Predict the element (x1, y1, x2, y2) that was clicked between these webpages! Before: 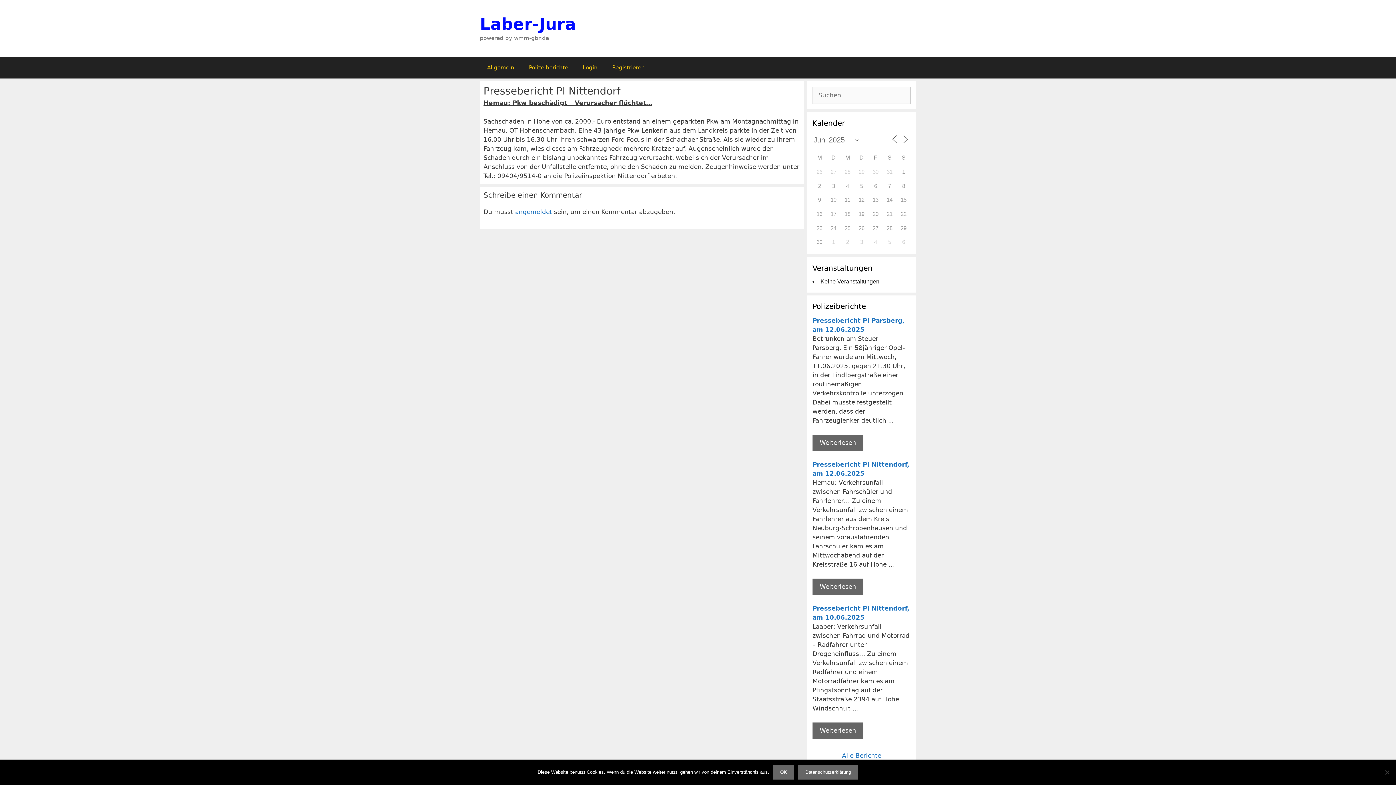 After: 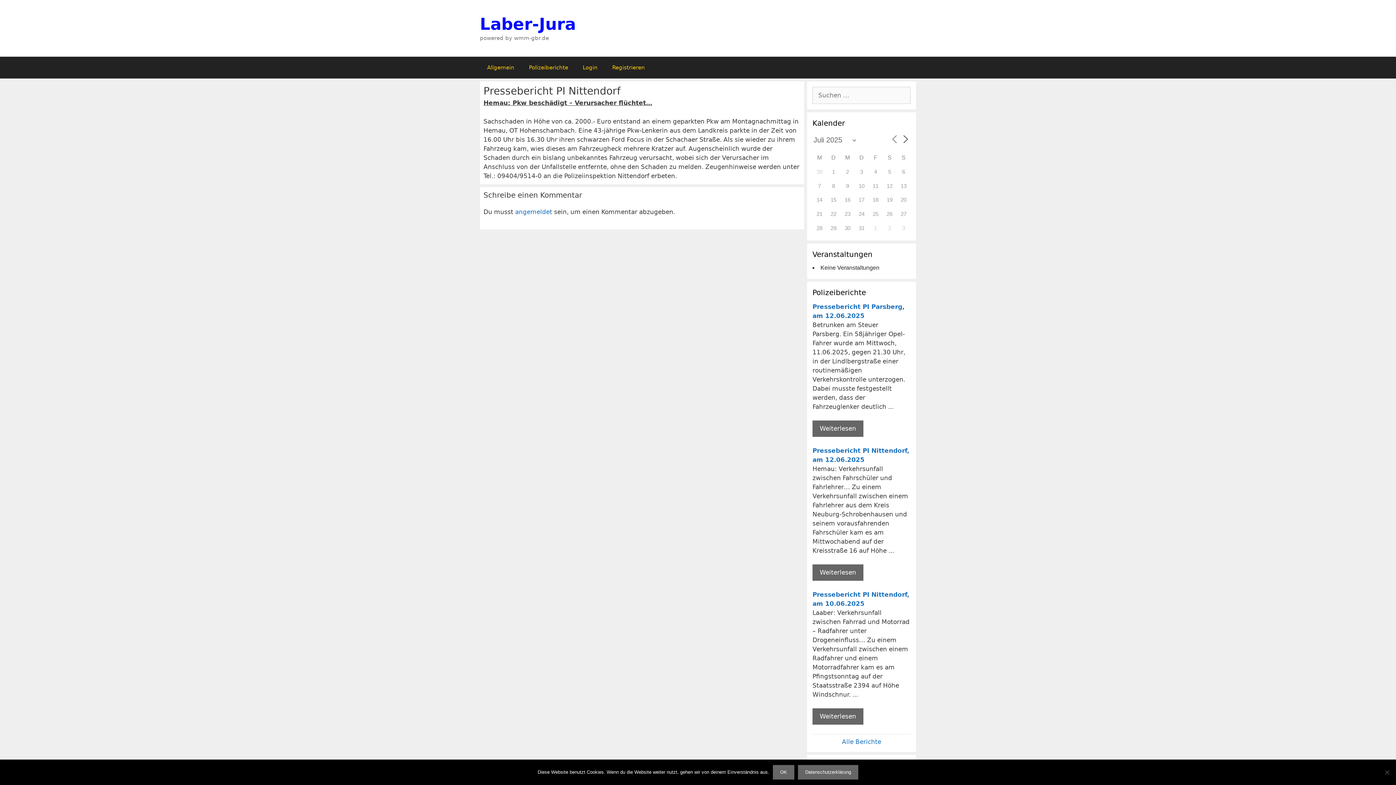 Action: bbox: (900, 134, 910, 143)